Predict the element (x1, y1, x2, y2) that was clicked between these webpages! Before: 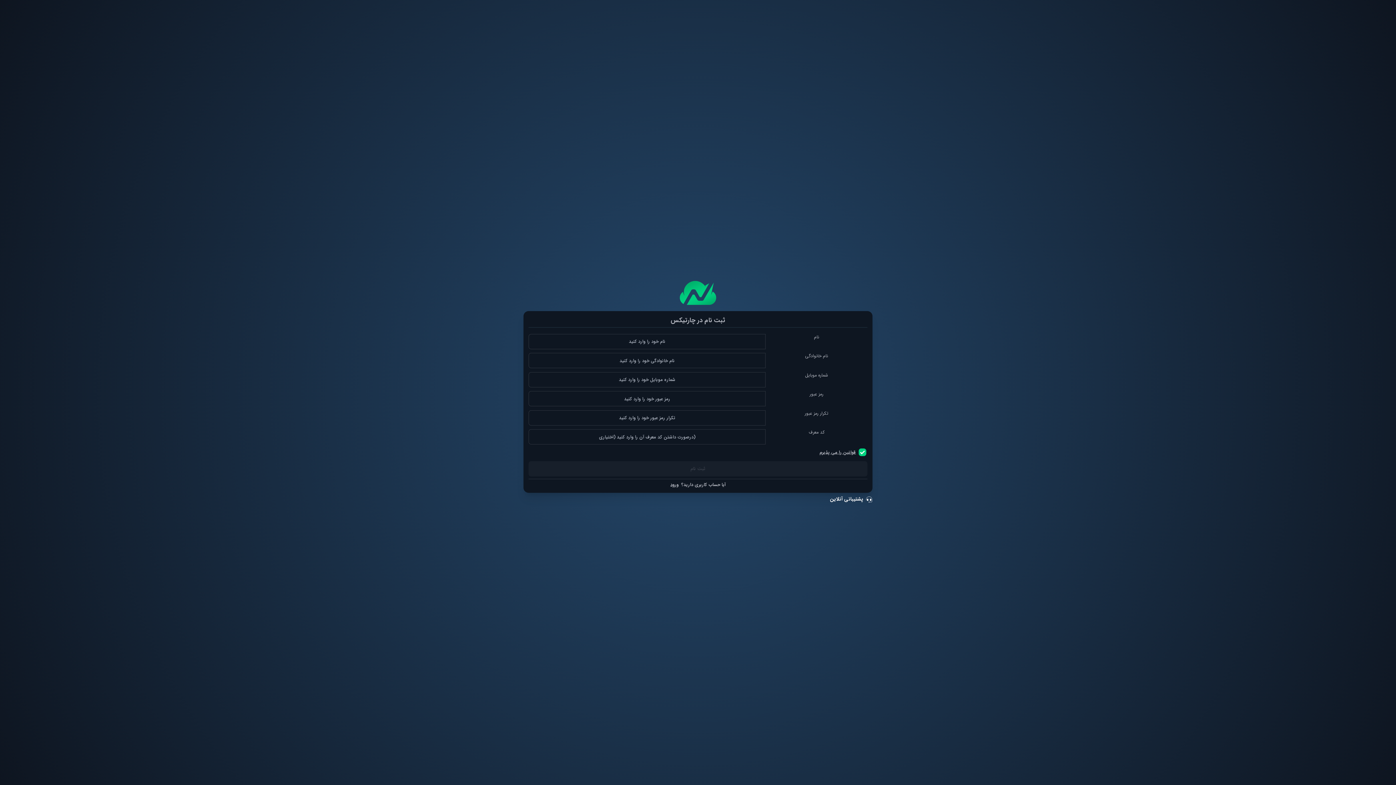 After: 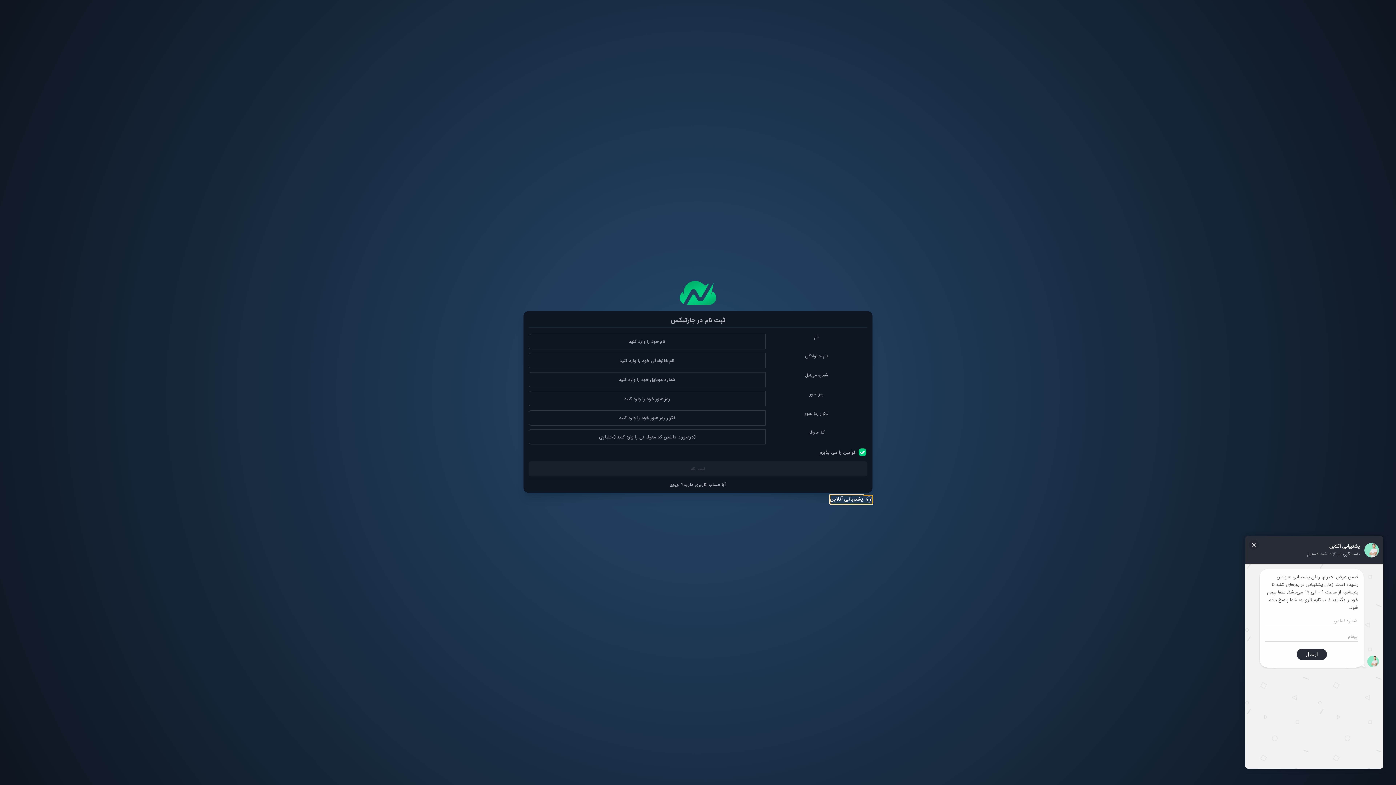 Action: label: پشتیبانی آنلاین bbox: (830, 495, 872, 504)